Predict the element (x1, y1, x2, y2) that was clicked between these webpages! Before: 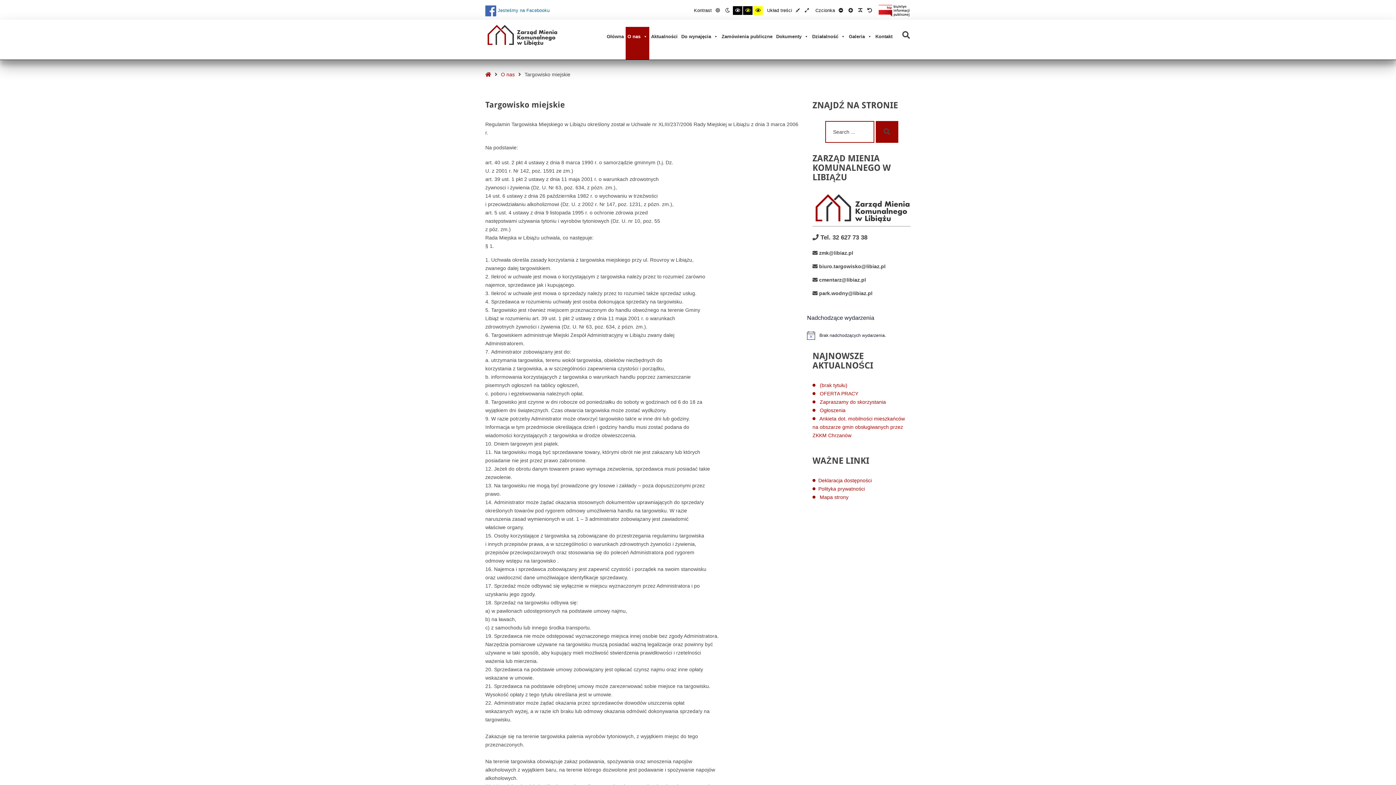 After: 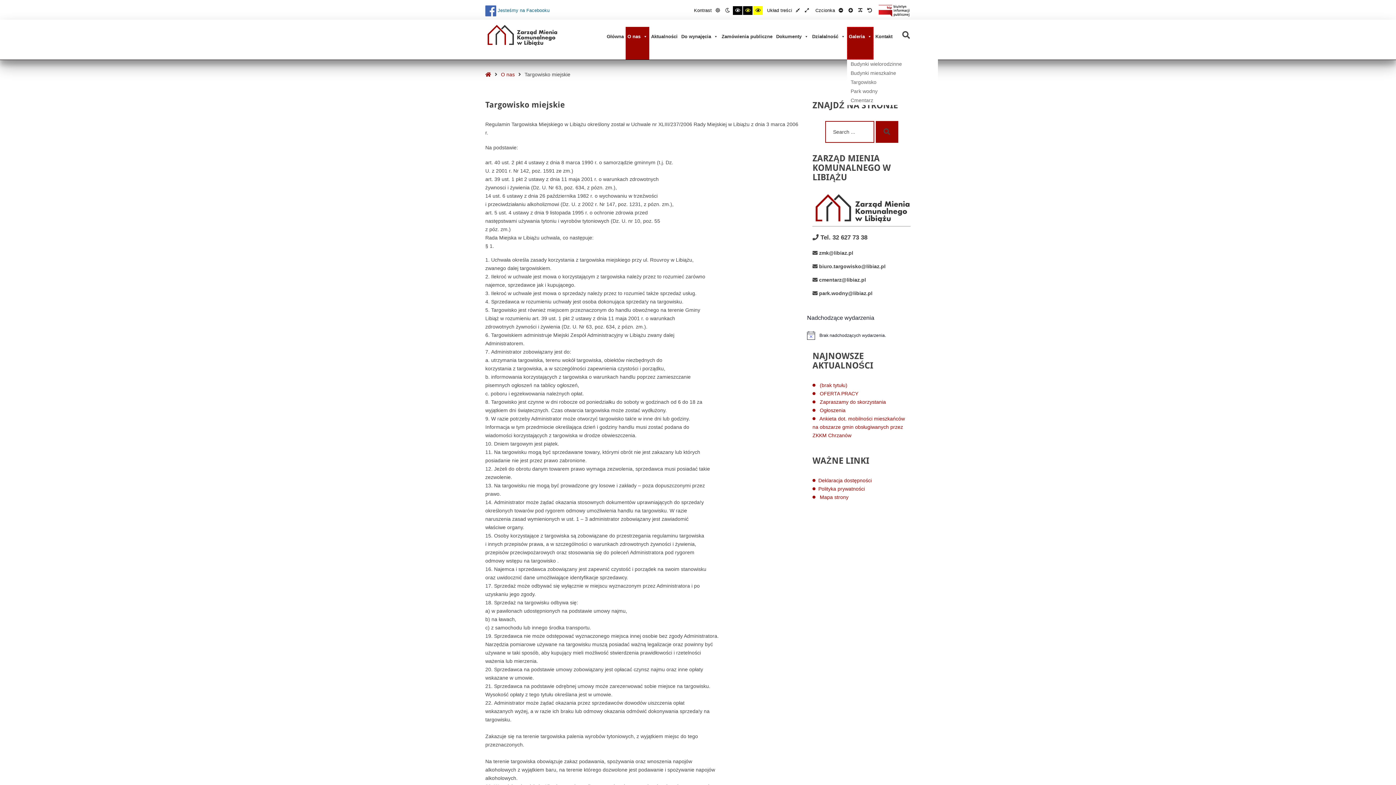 Action: bbox: (847, 26, 873, 59) label: Galeria